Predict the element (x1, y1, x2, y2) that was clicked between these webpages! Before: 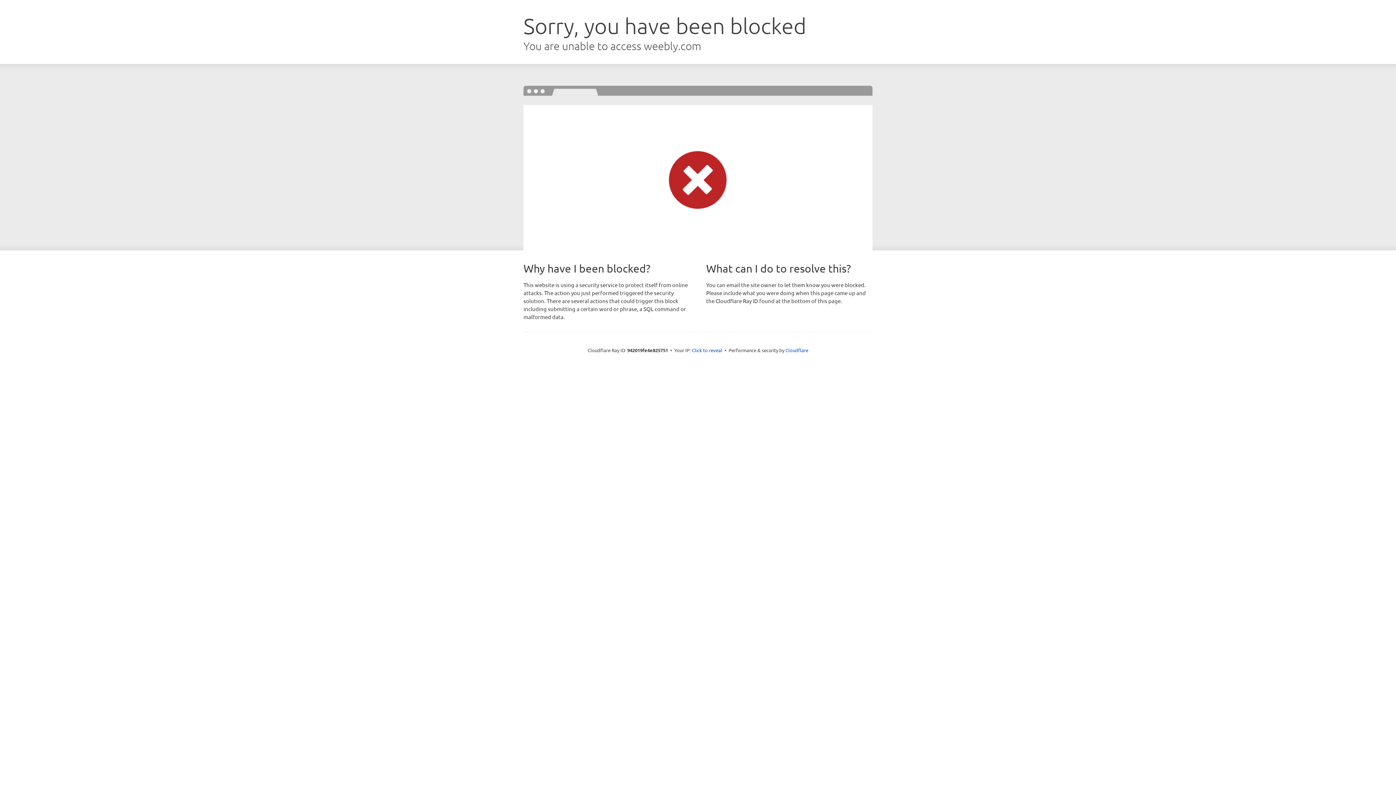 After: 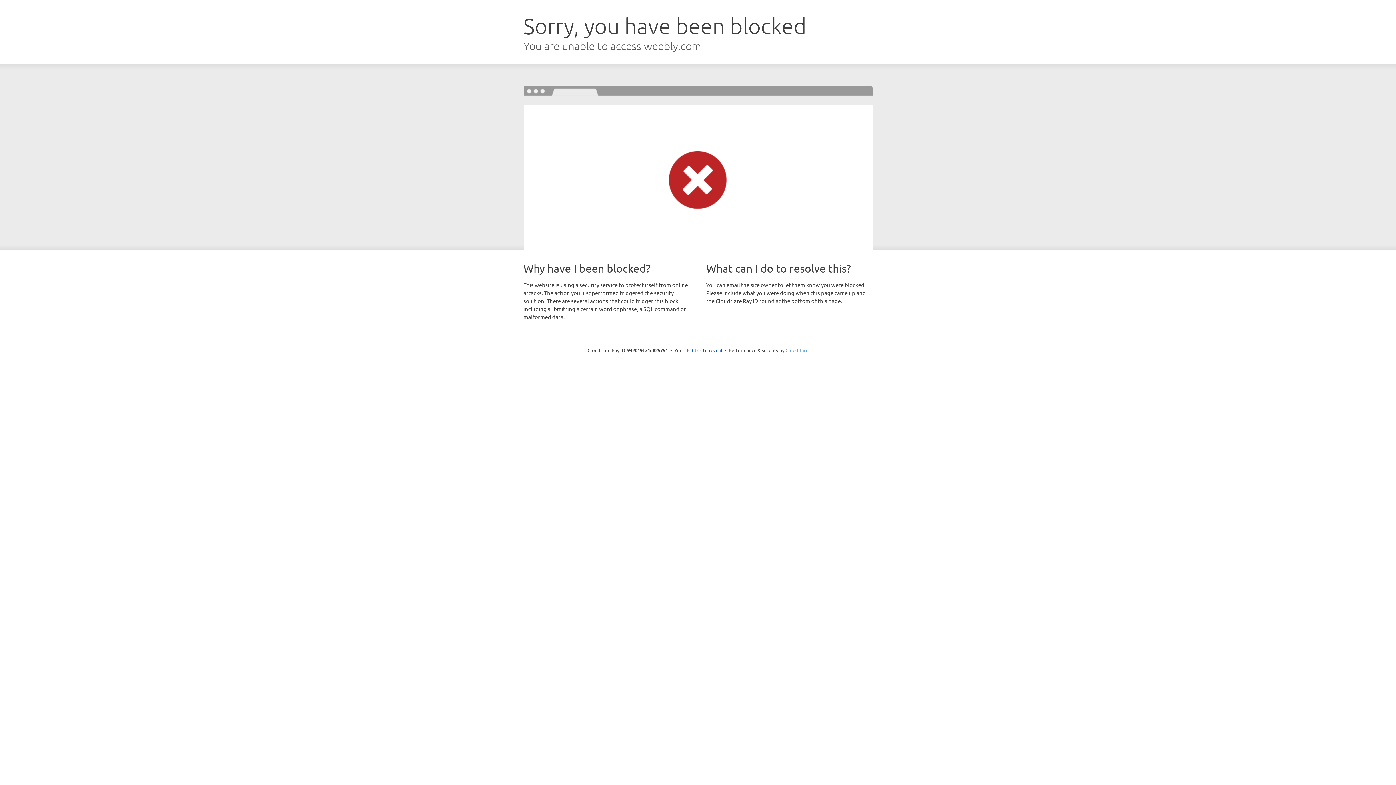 Action: label: Cloudflare bbox: (785, 347, 808, 353)